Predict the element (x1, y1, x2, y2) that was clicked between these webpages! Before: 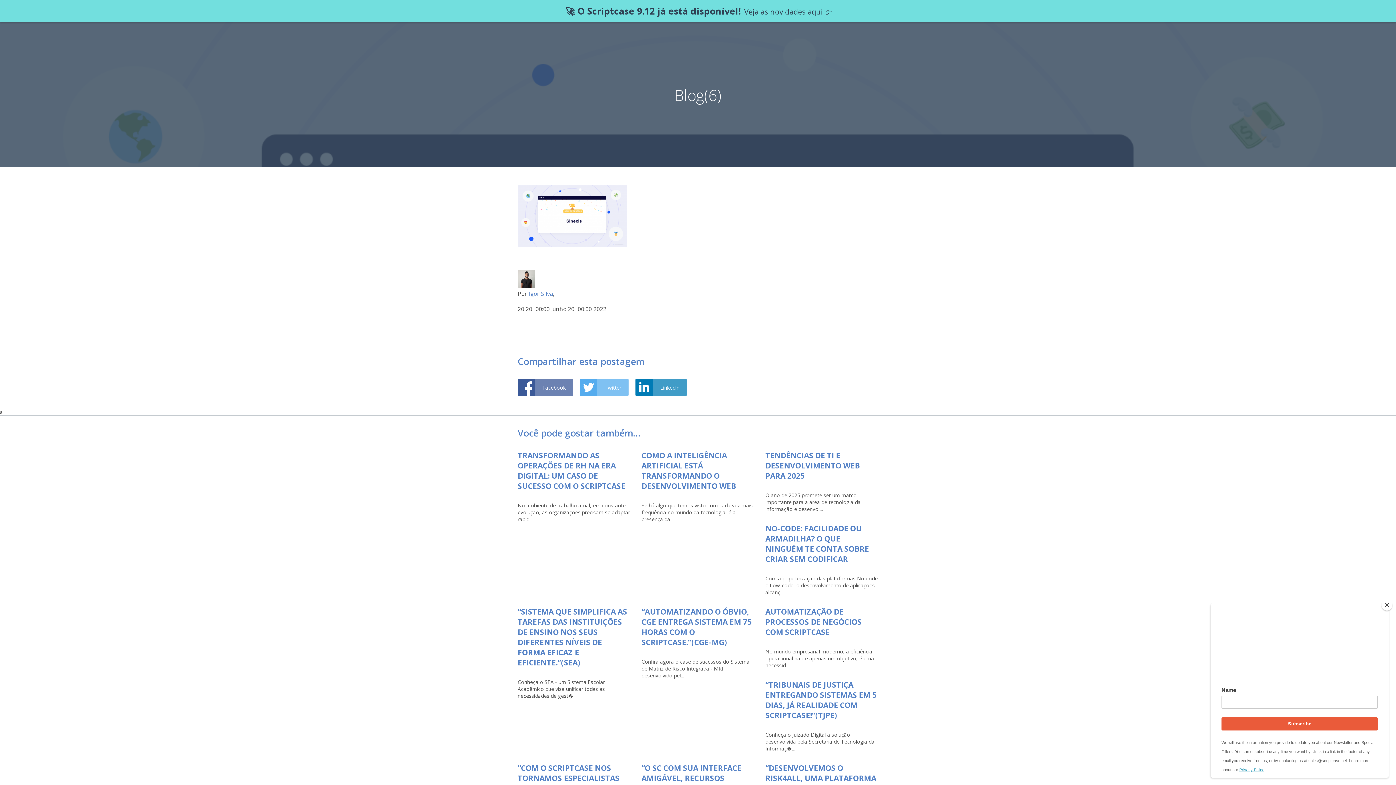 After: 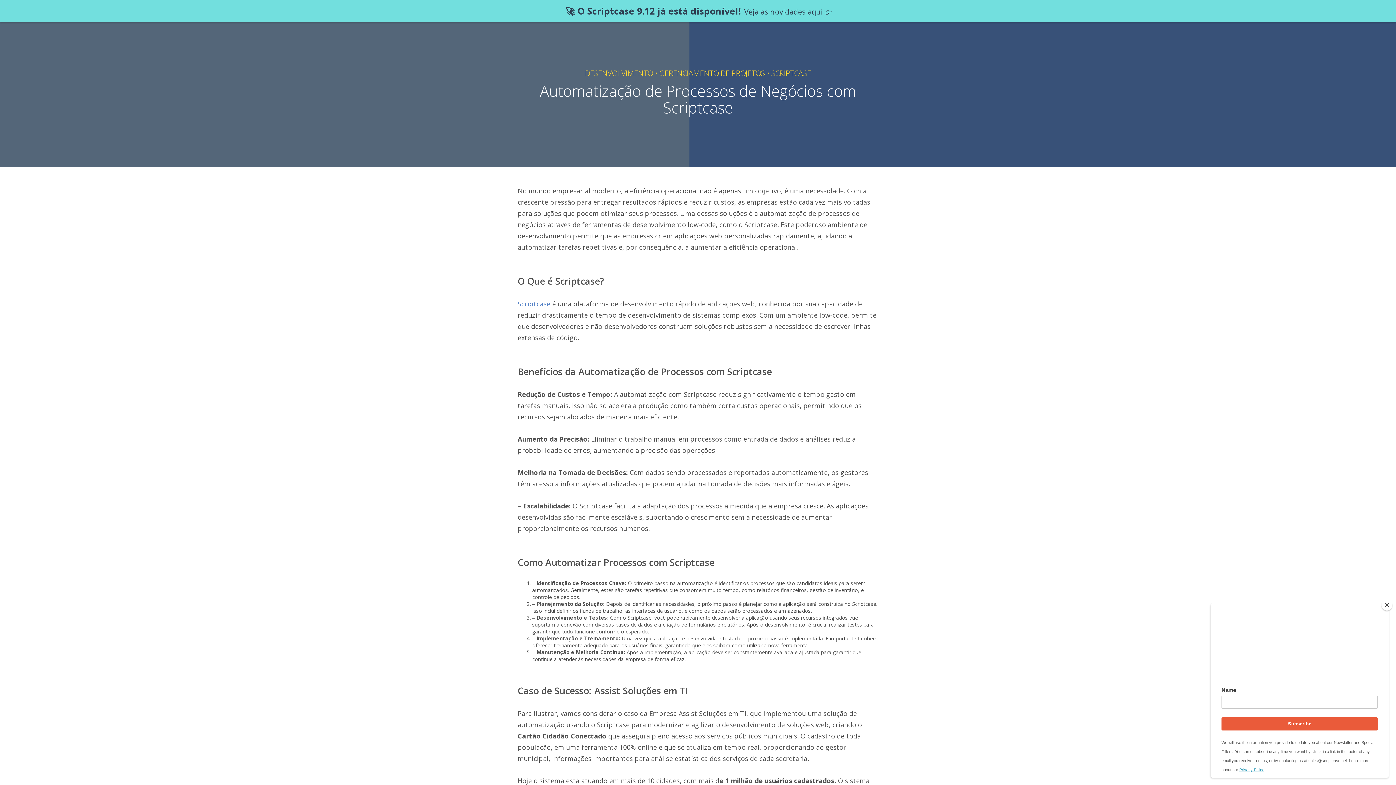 Action: label: AUTOMATIZAÇÃO DE PROCESSOS DE NEGÓCIOS COM SCRIPTCASE bbox: (765, 606, 861, 637)